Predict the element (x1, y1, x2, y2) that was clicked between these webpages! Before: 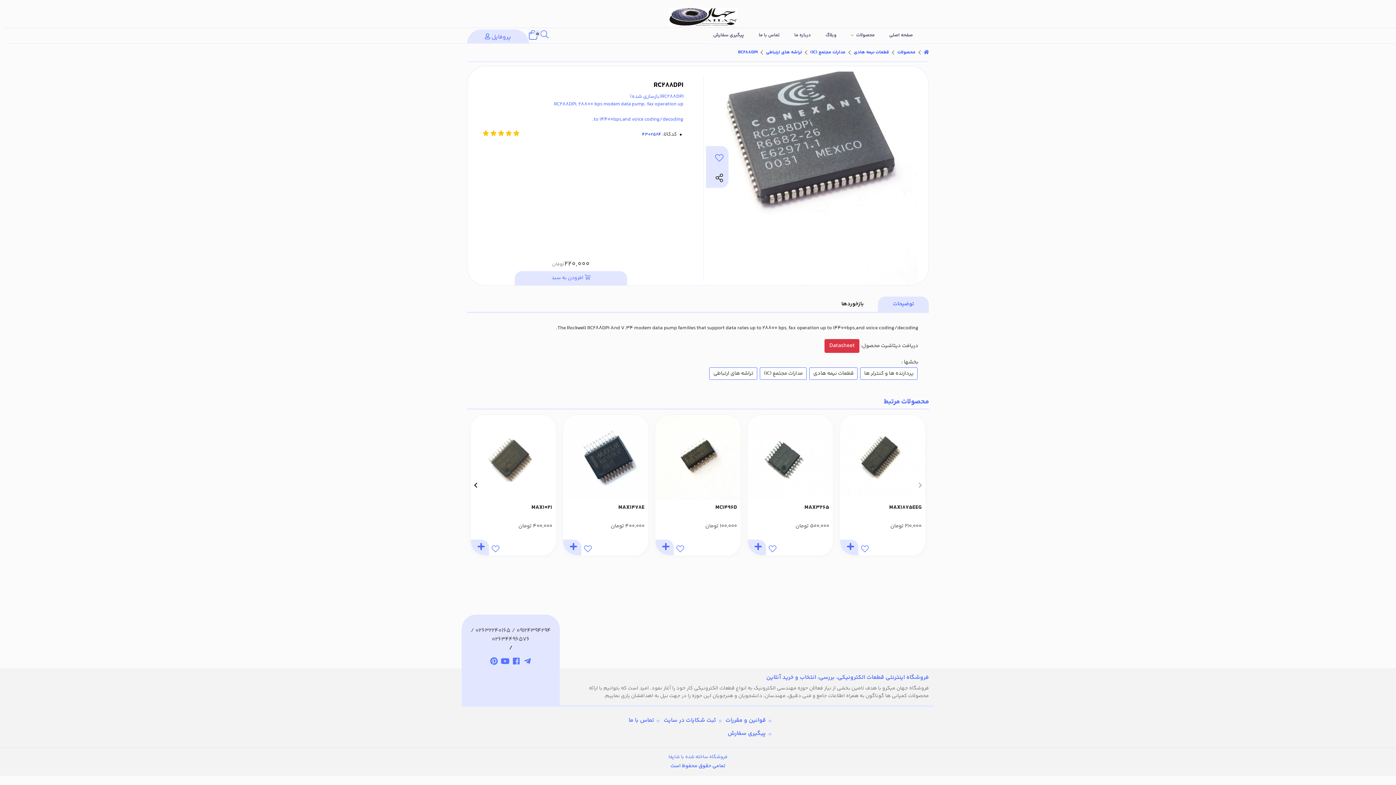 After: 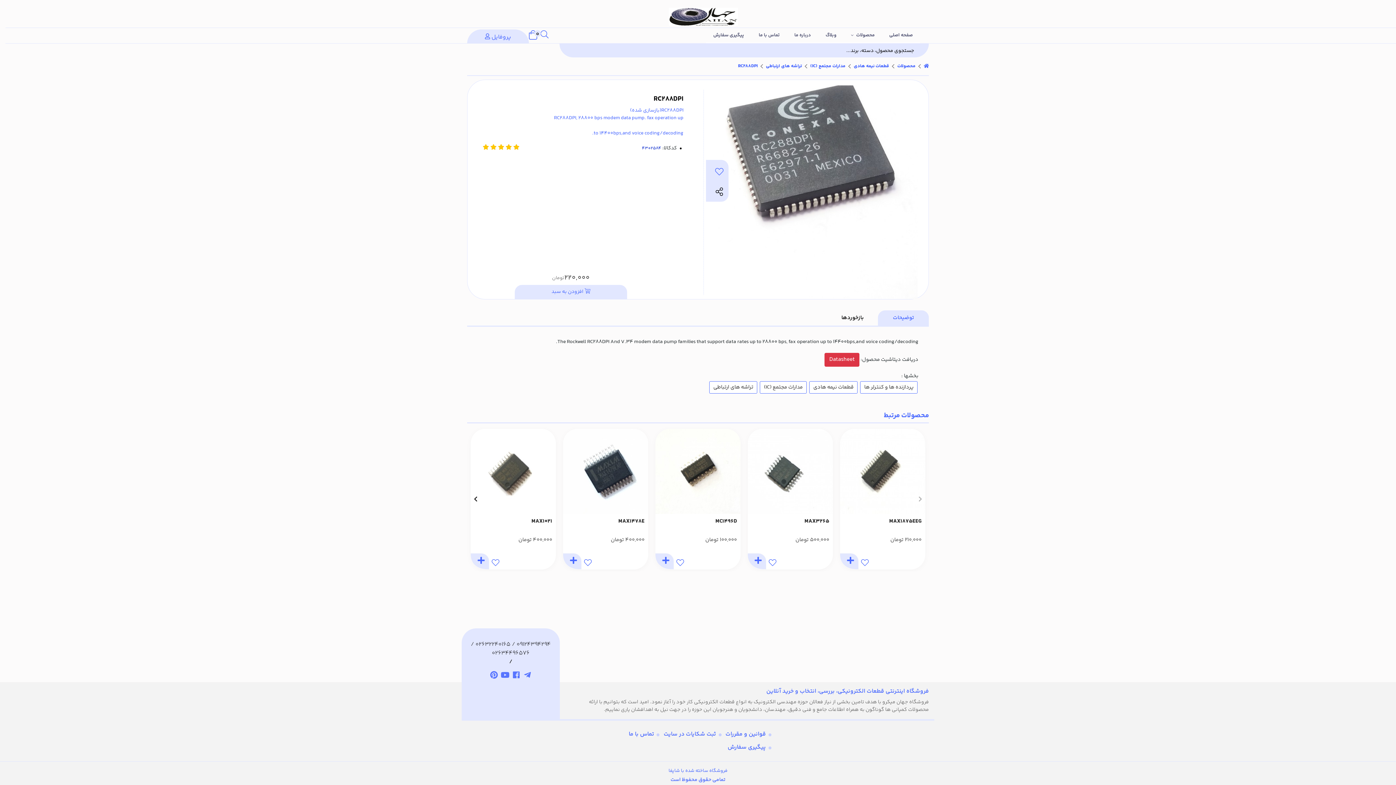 Action: bbox: (537, 28, 552, 43)